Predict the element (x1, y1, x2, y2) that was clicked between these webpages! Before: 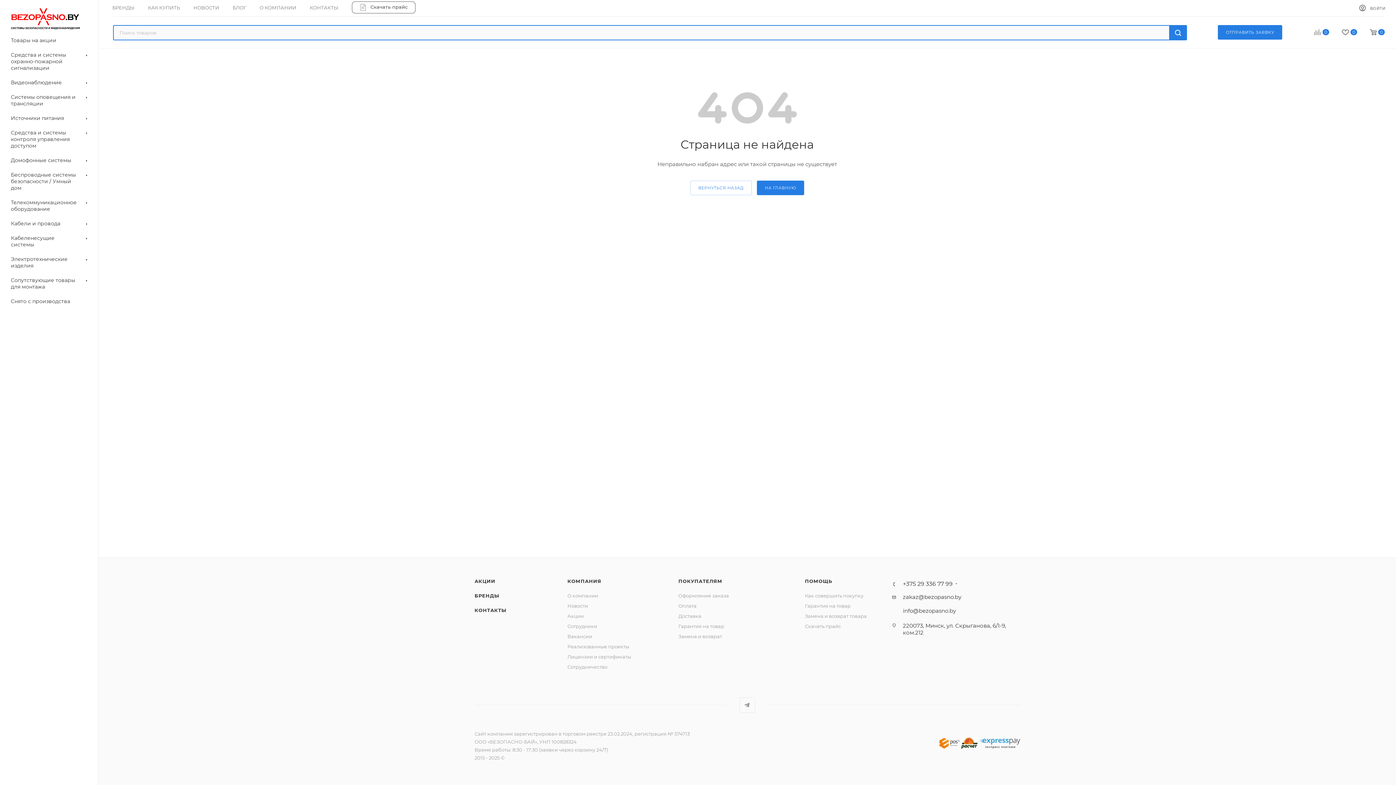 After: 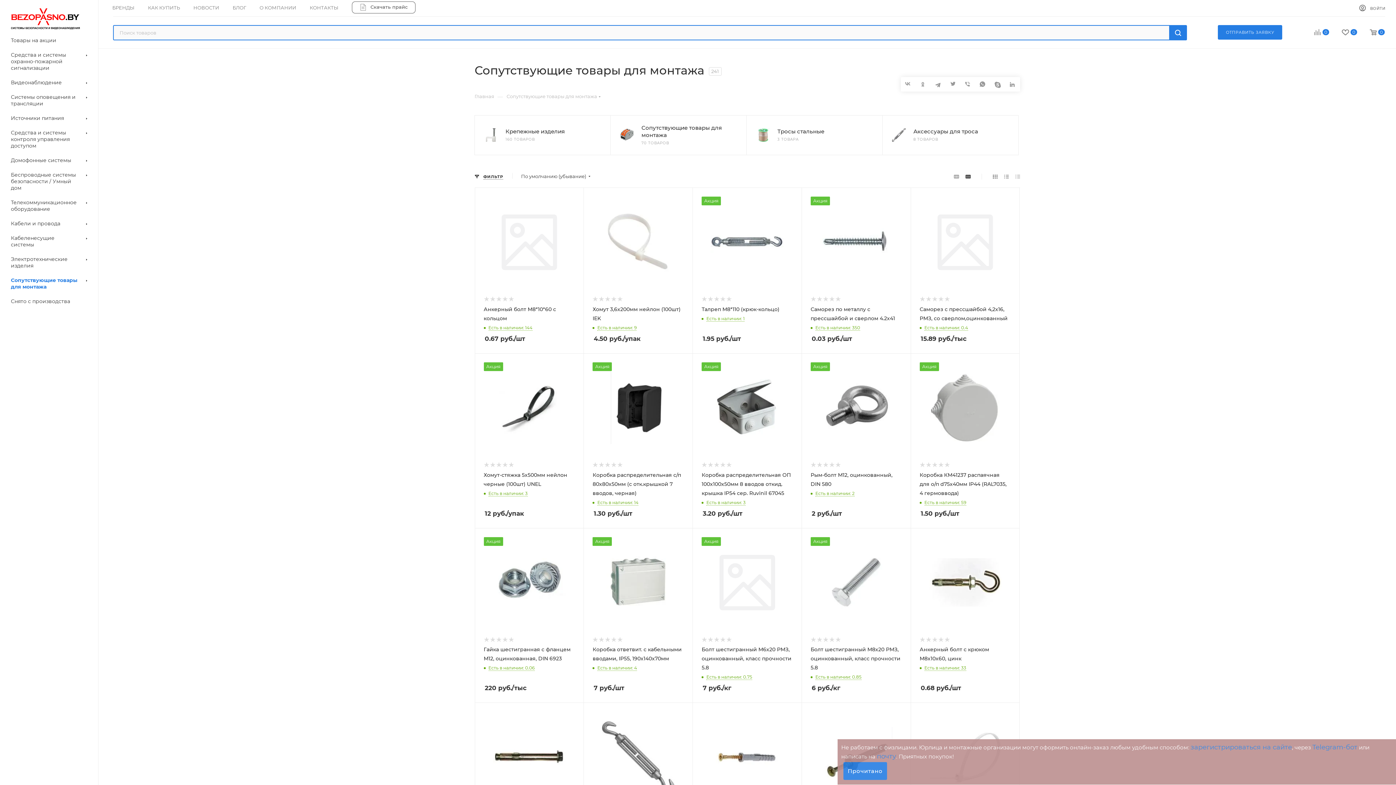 Action: bbox: (2, 273, 98, 294) label: Сопутствующие товары для монтажа